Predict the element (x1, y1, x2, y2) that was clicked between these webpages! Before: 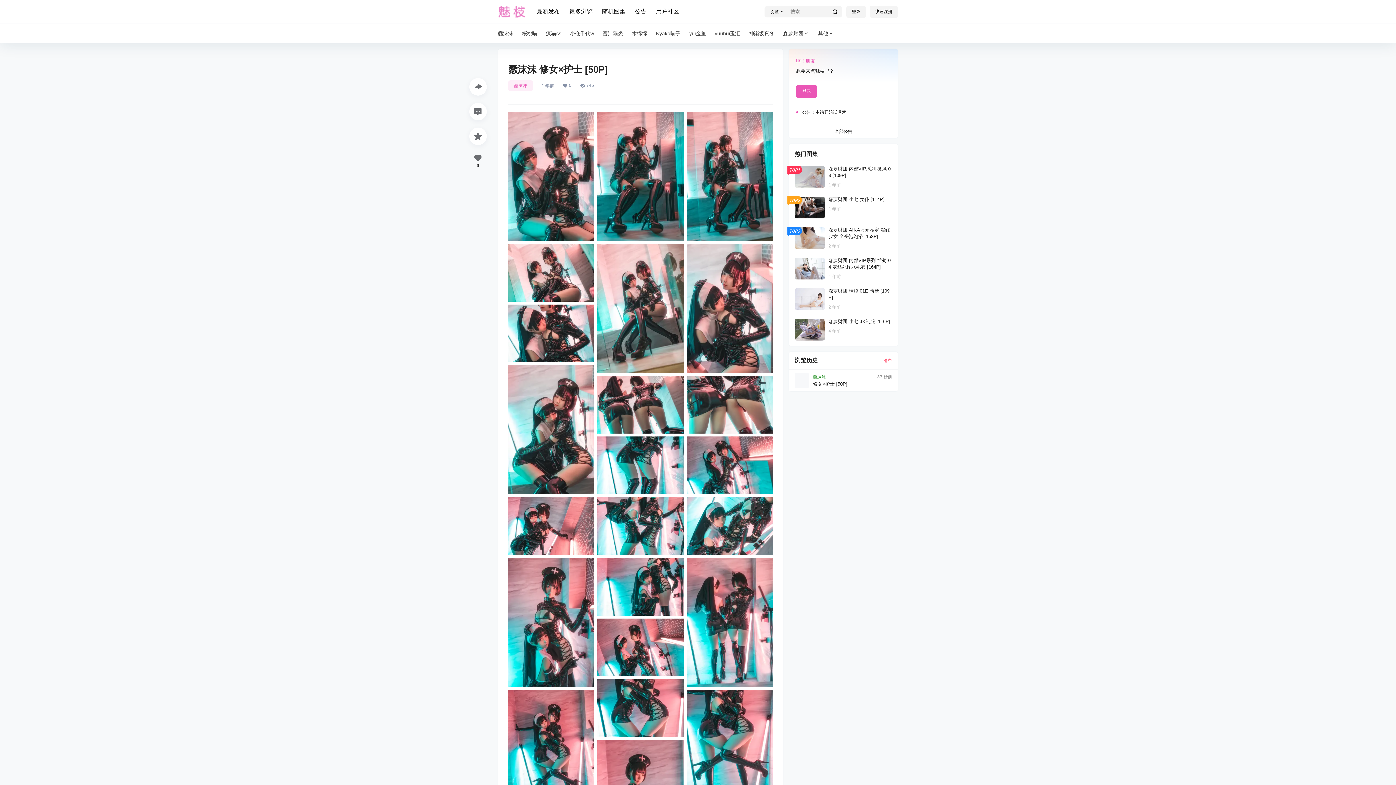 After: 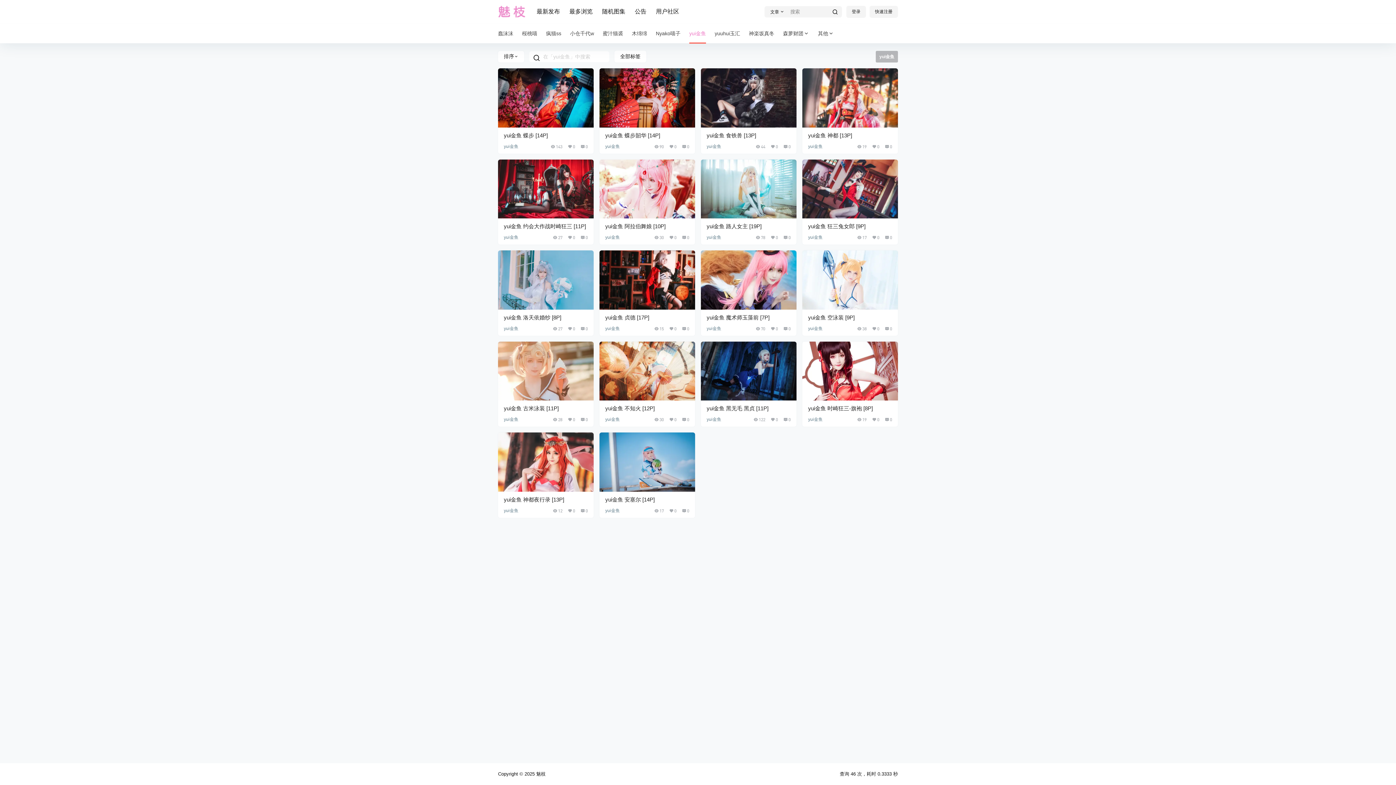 Action: bbox: (685, 23, 710, 43) label: yui金鱼